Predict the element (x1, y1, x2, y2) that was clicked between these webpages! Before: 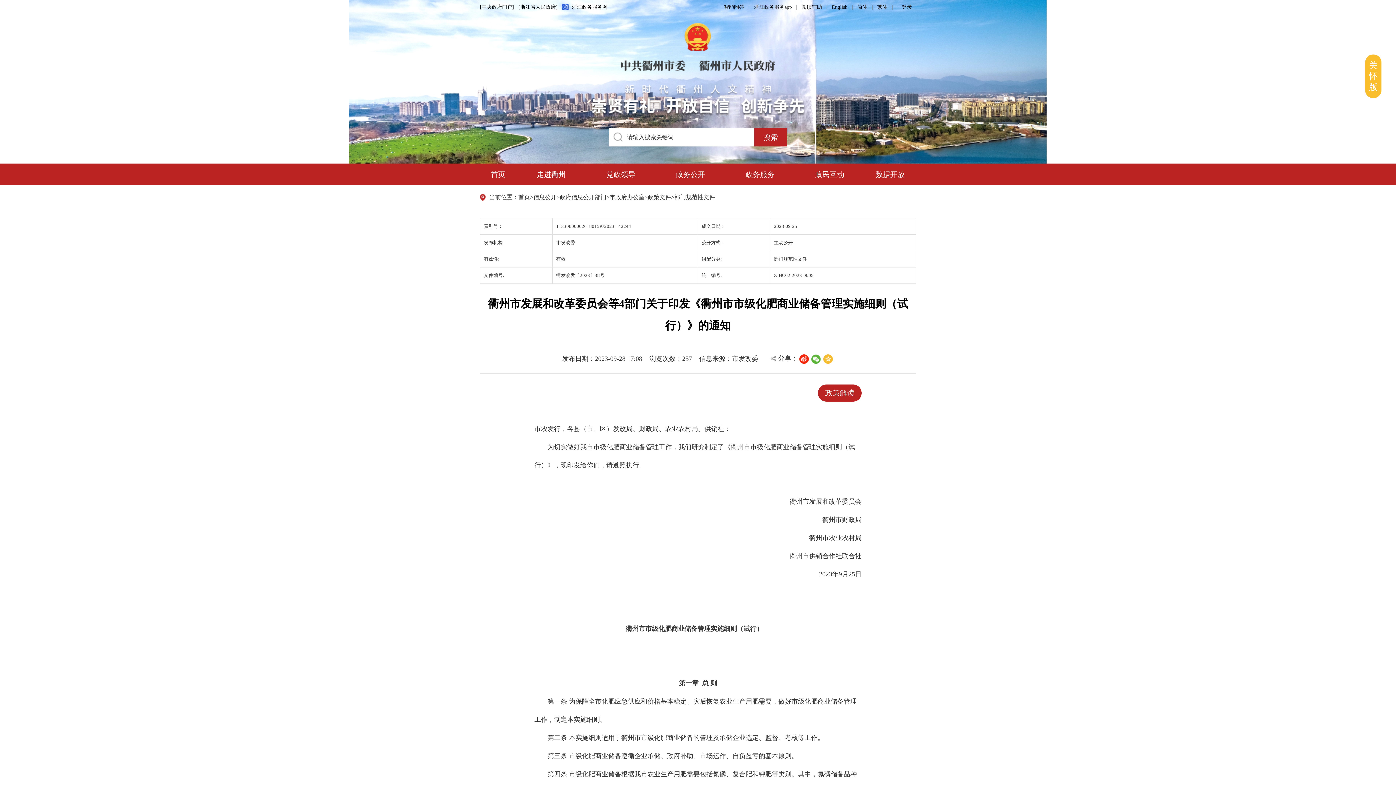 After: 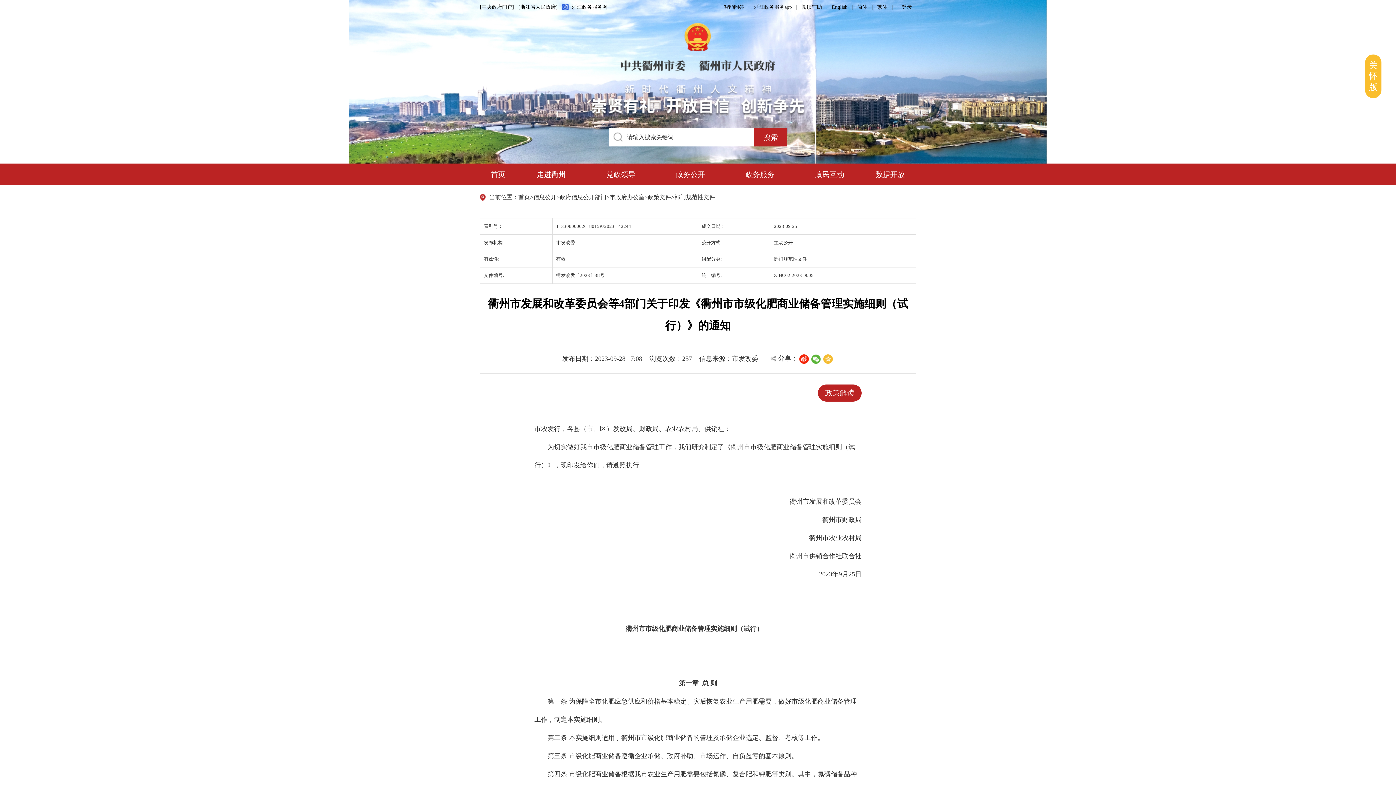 Action: bbox: (754, 0, 792, 14) label: 浙江政务服务app